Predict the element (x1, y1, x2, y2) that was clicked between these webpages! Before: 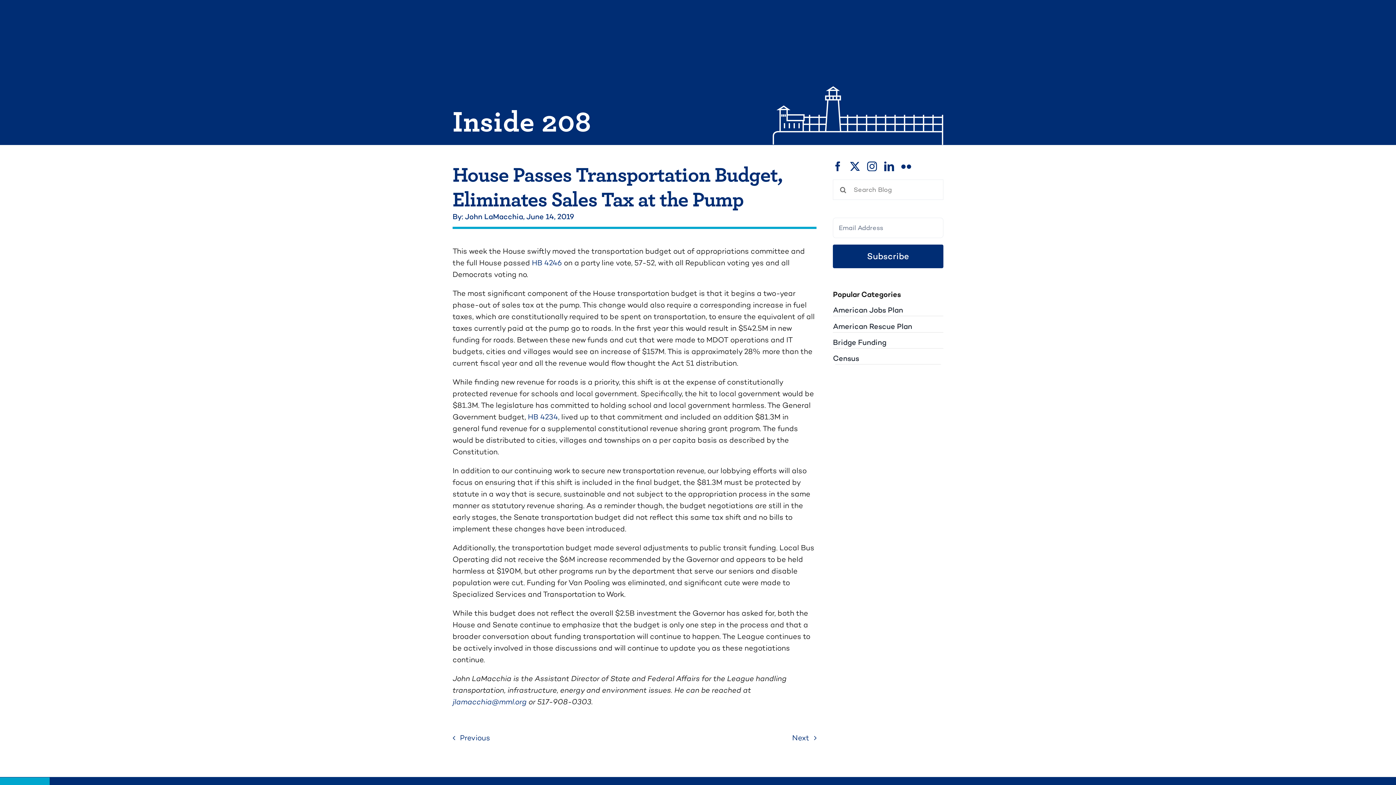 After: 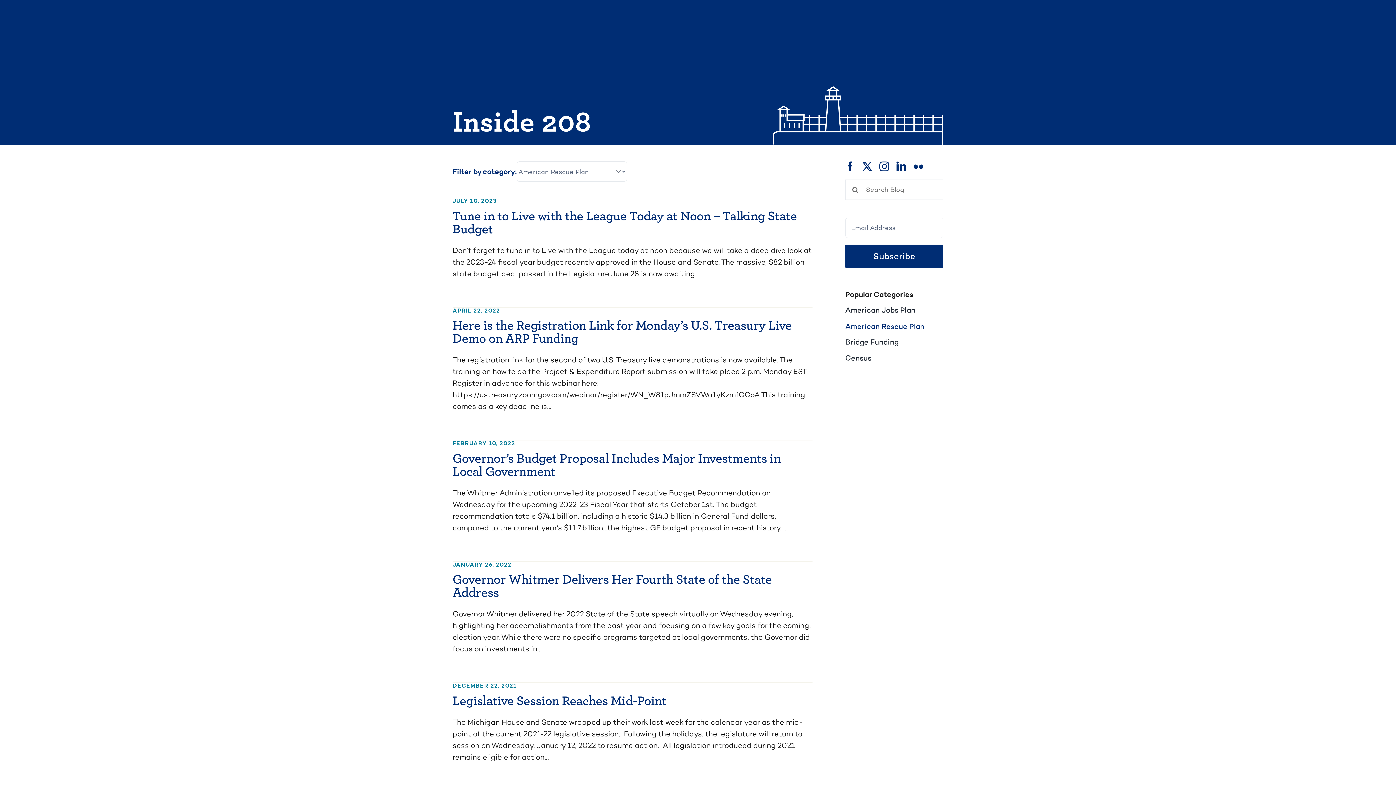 Action: label: American Rescue Plan bbox: (833, 320, 943, 332)